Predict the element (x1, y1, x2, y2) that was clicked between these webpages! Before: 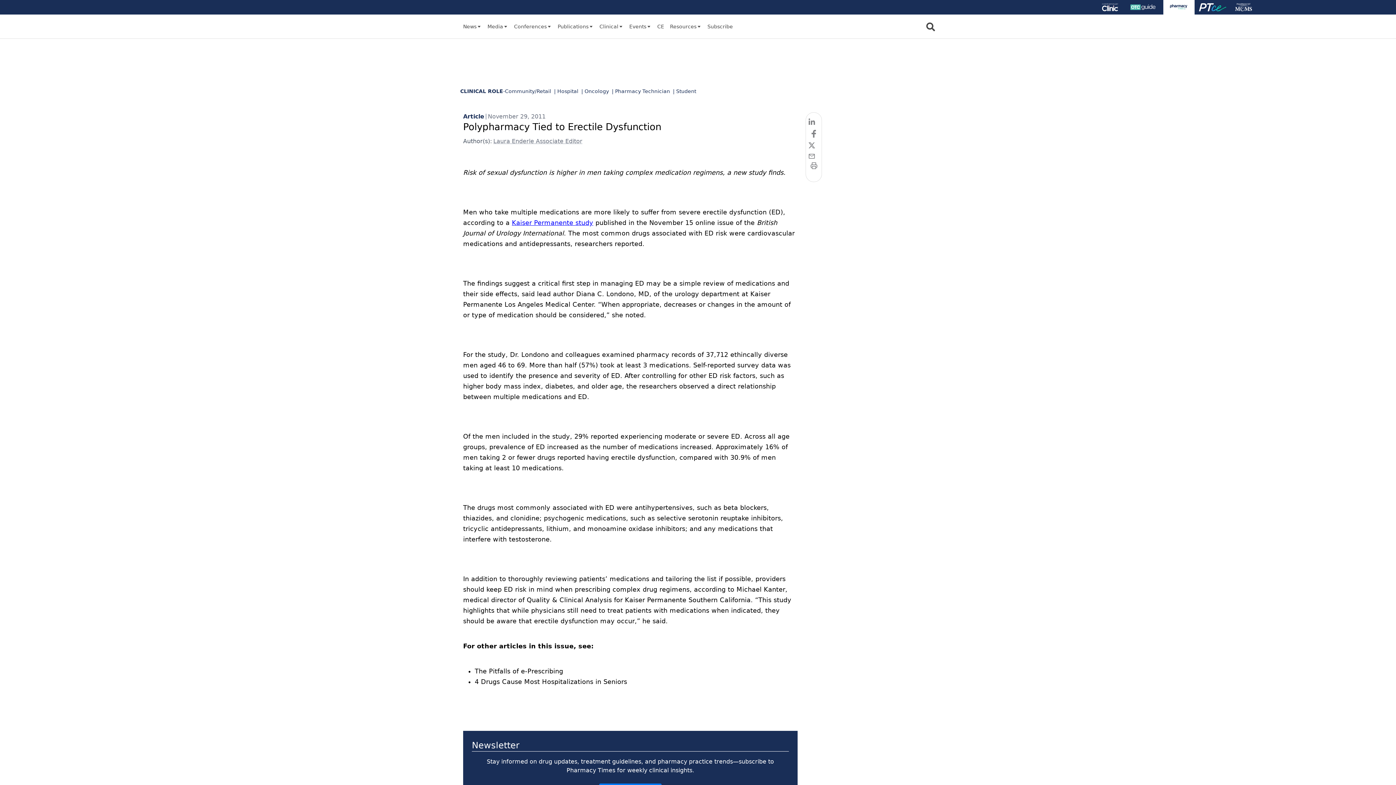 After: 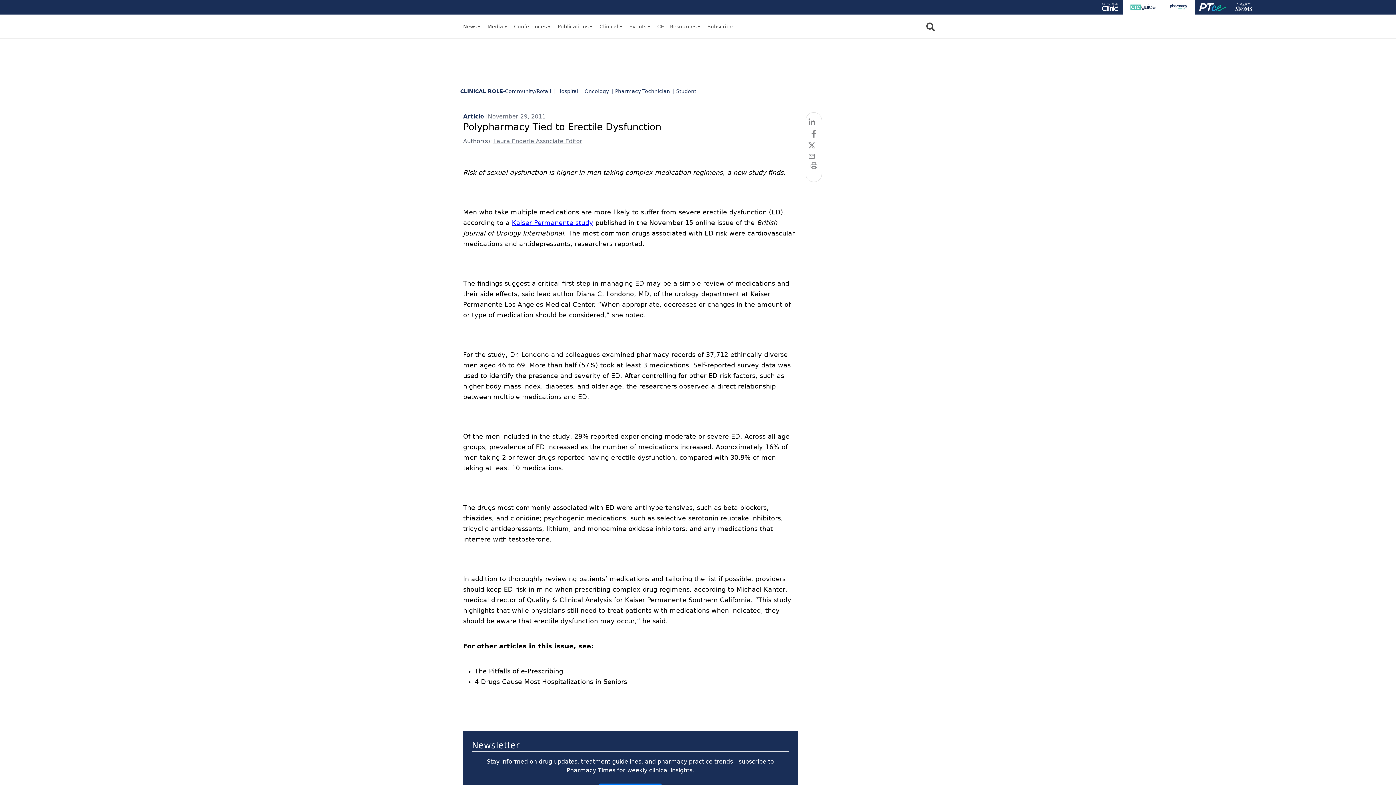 Action: bbox: (1123, 0, 1163, 14)